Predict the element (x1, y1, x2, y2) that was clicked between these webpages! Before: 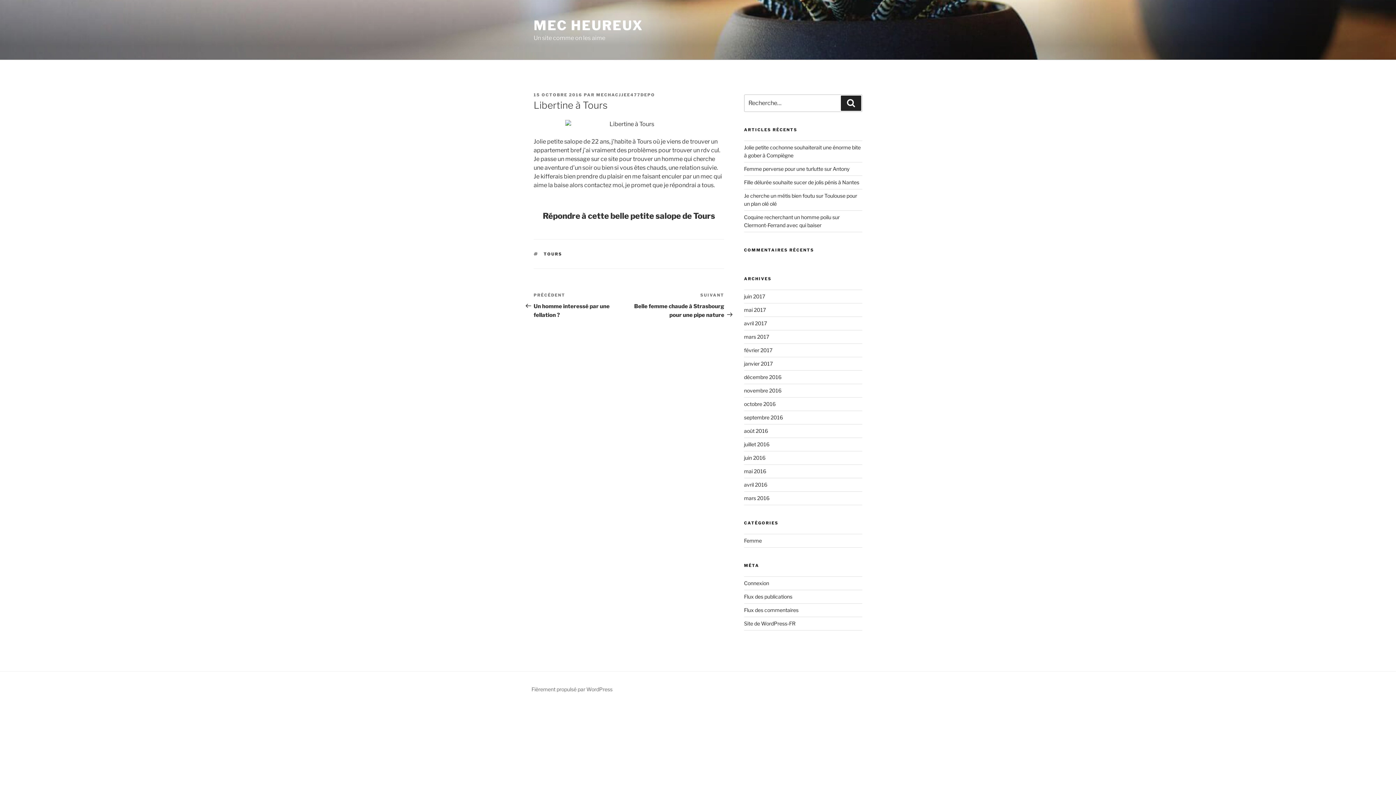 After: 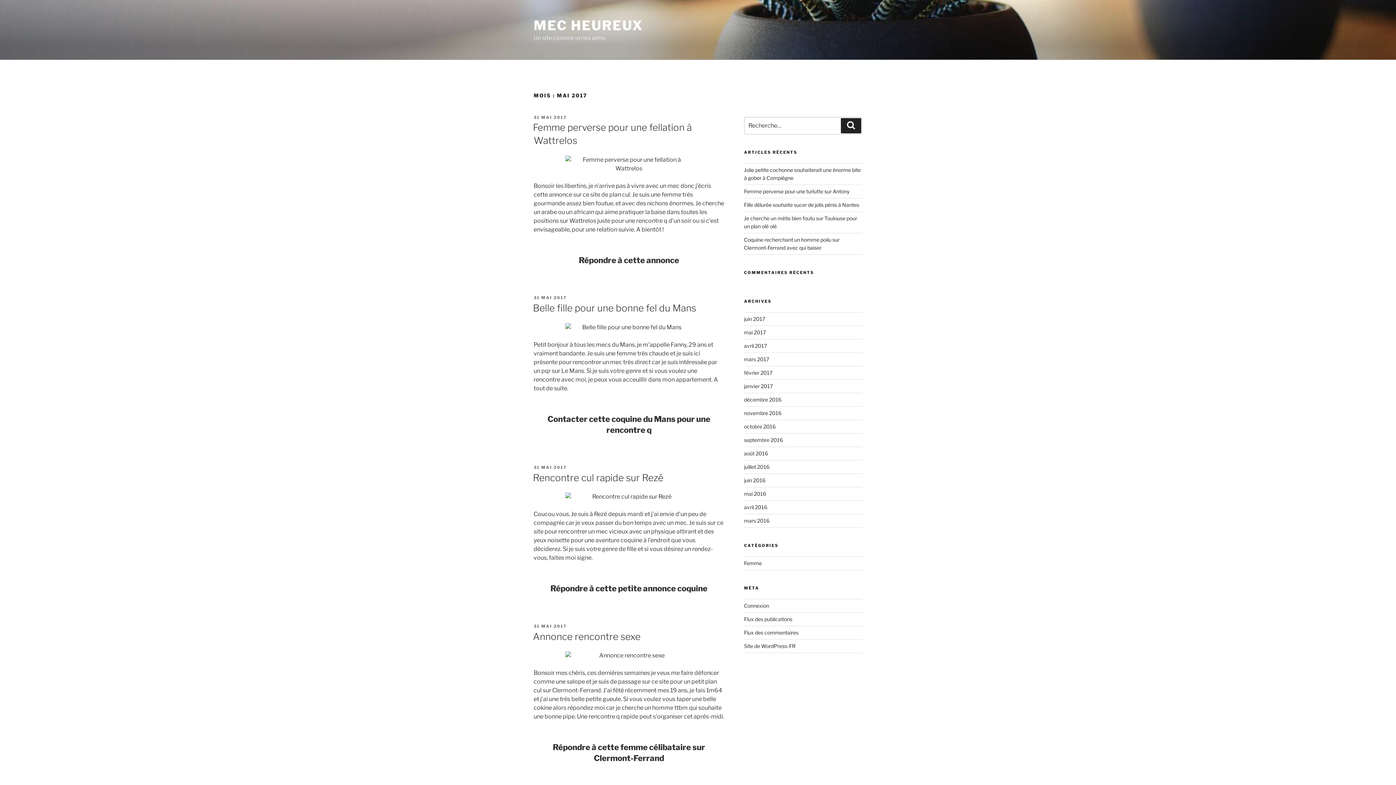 Action: bbox: (744, 307, 766, 313) label: mai 2017